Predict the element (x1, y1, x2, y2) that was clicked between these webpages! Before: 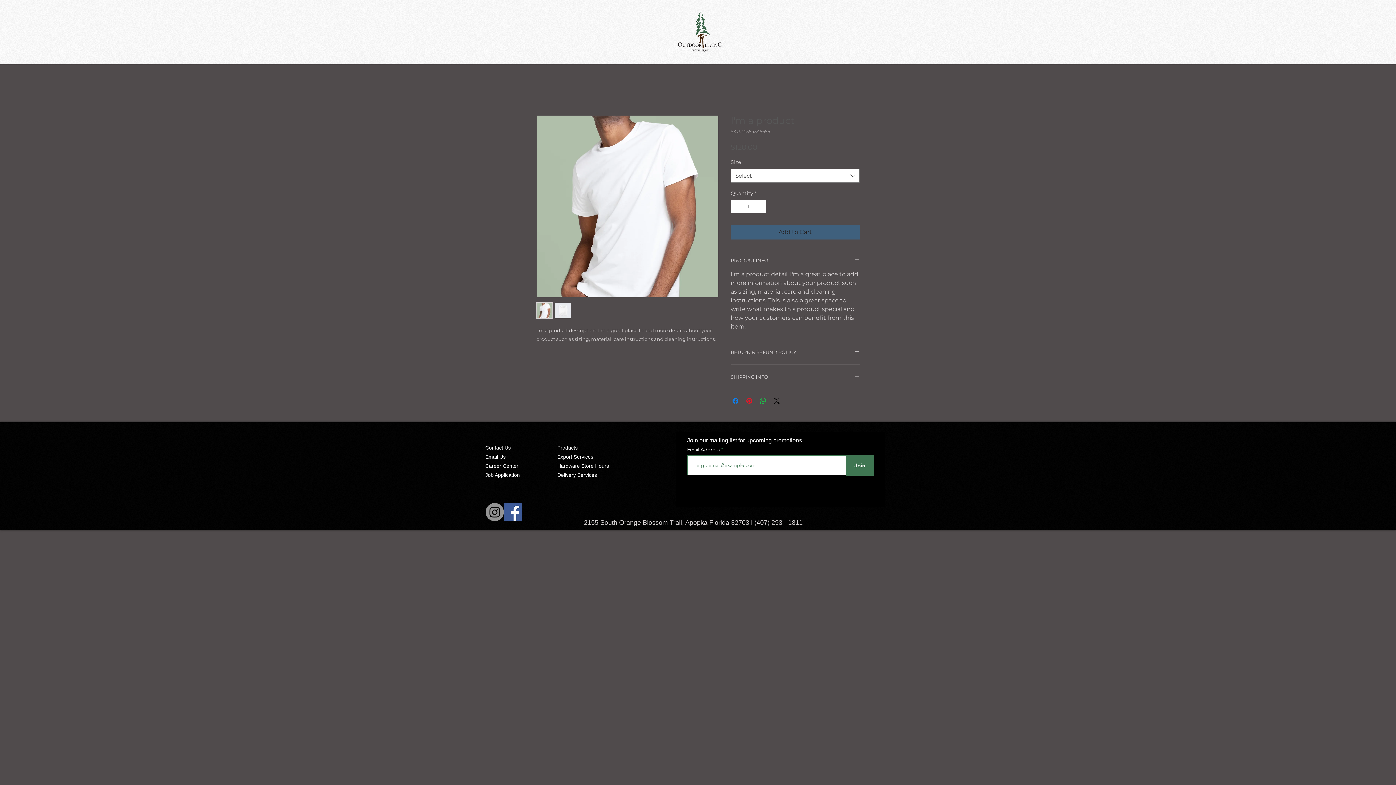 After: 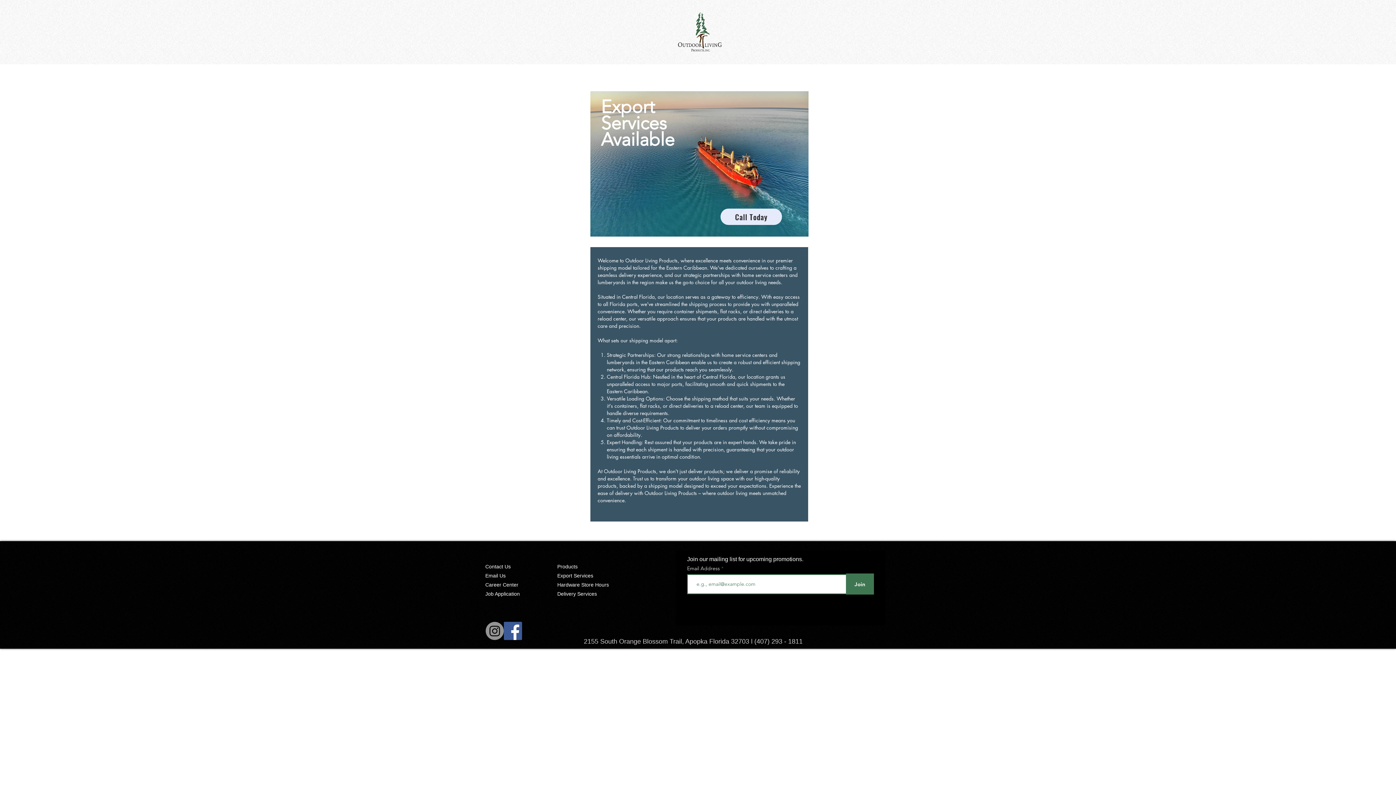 Action: bbox: (557, 449, 618, 464) label: Export Services